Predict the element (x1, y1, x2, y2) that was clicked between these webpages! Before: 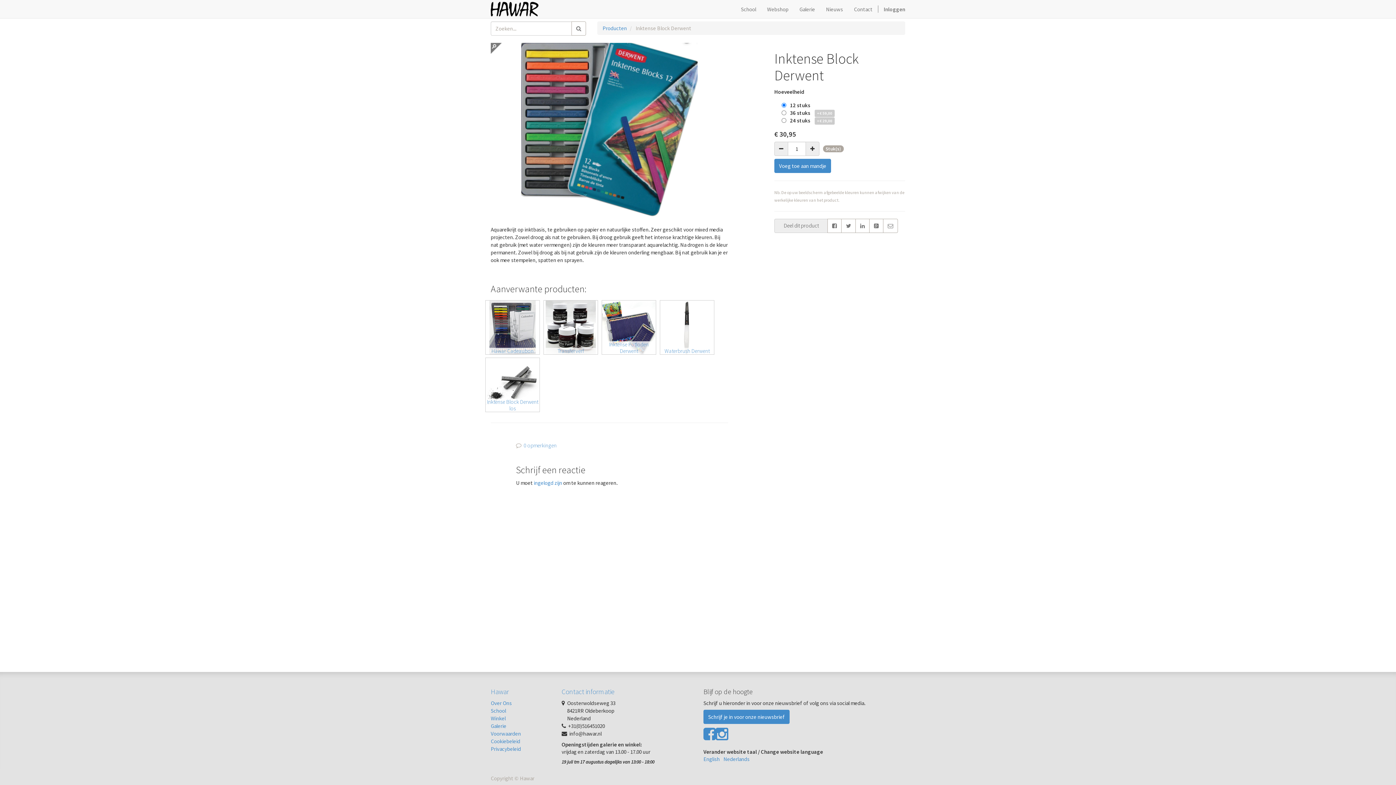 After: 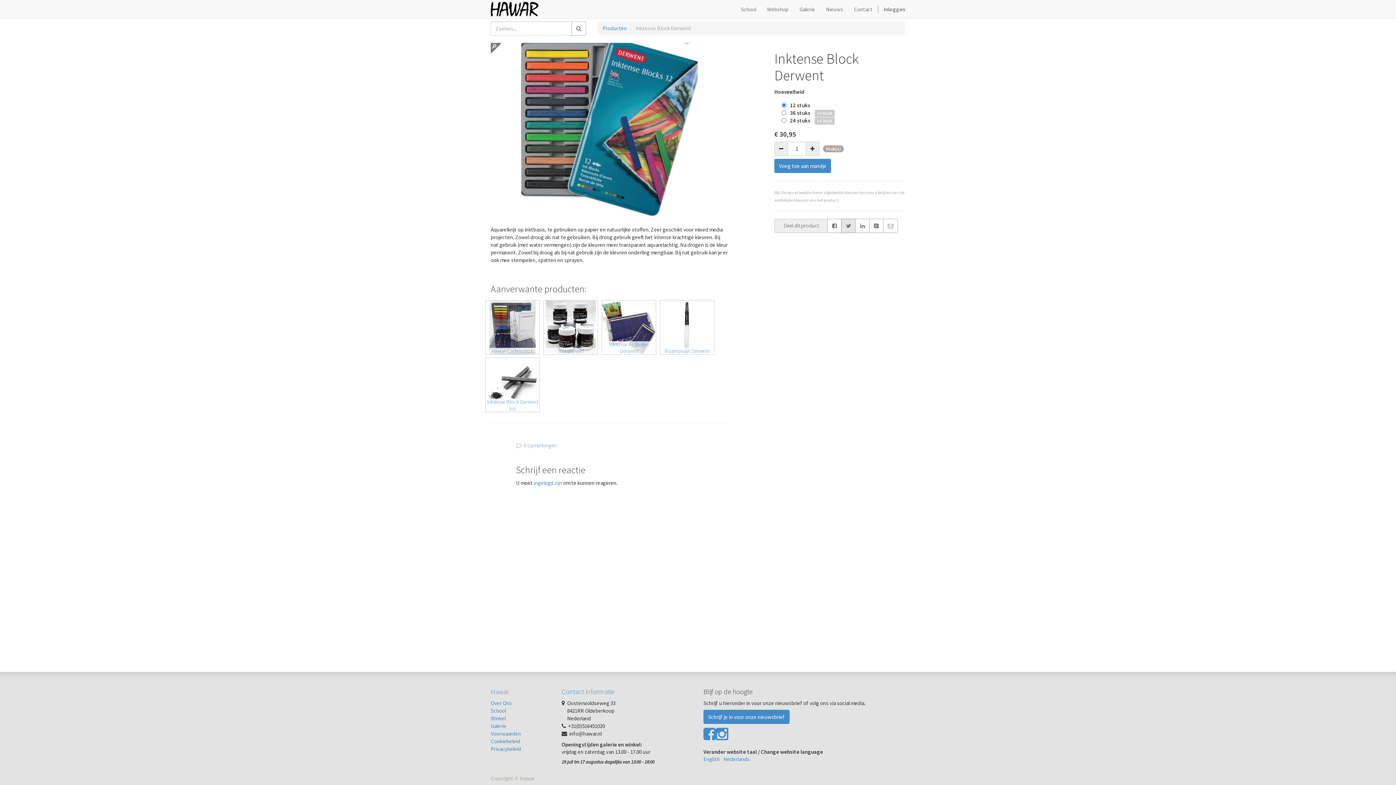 Action: bbox: (841, 218, 856, 233)